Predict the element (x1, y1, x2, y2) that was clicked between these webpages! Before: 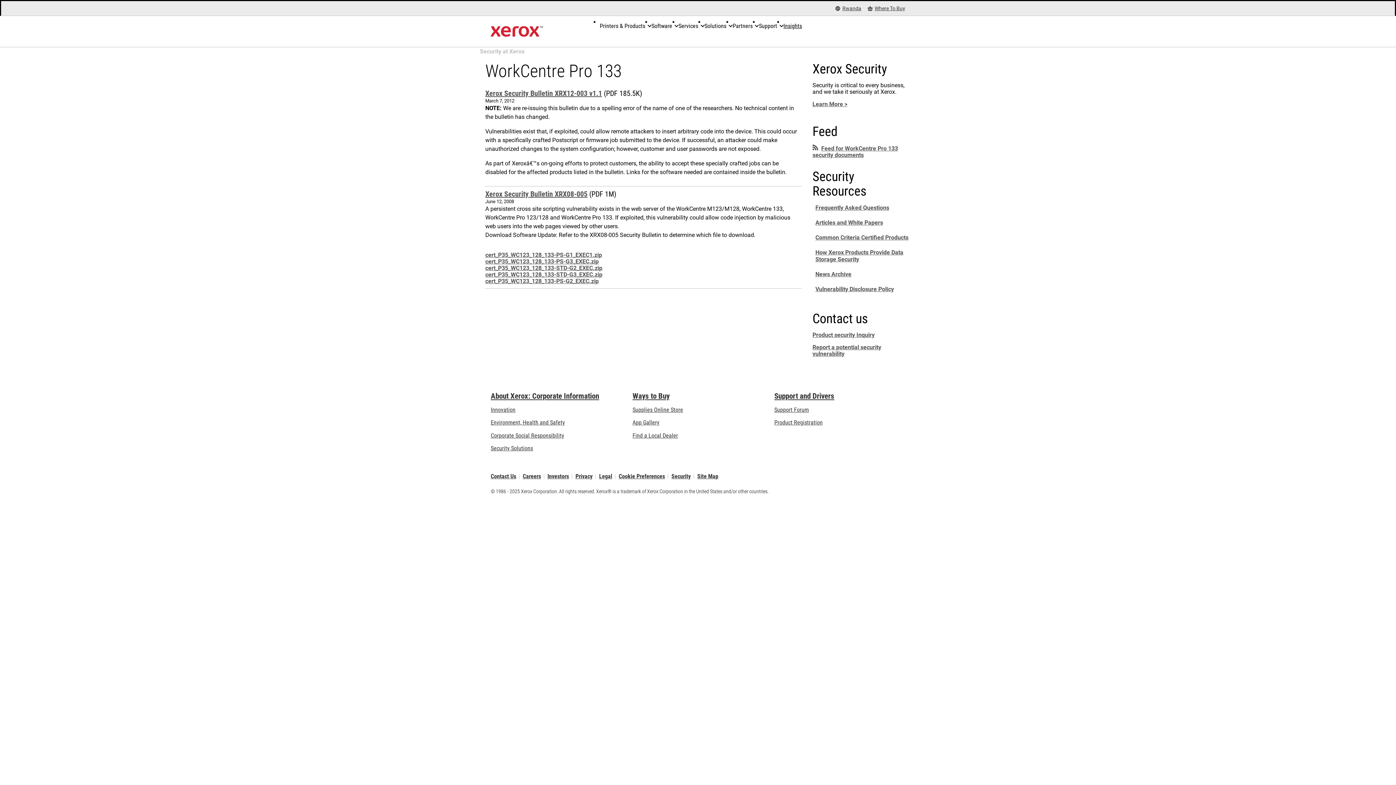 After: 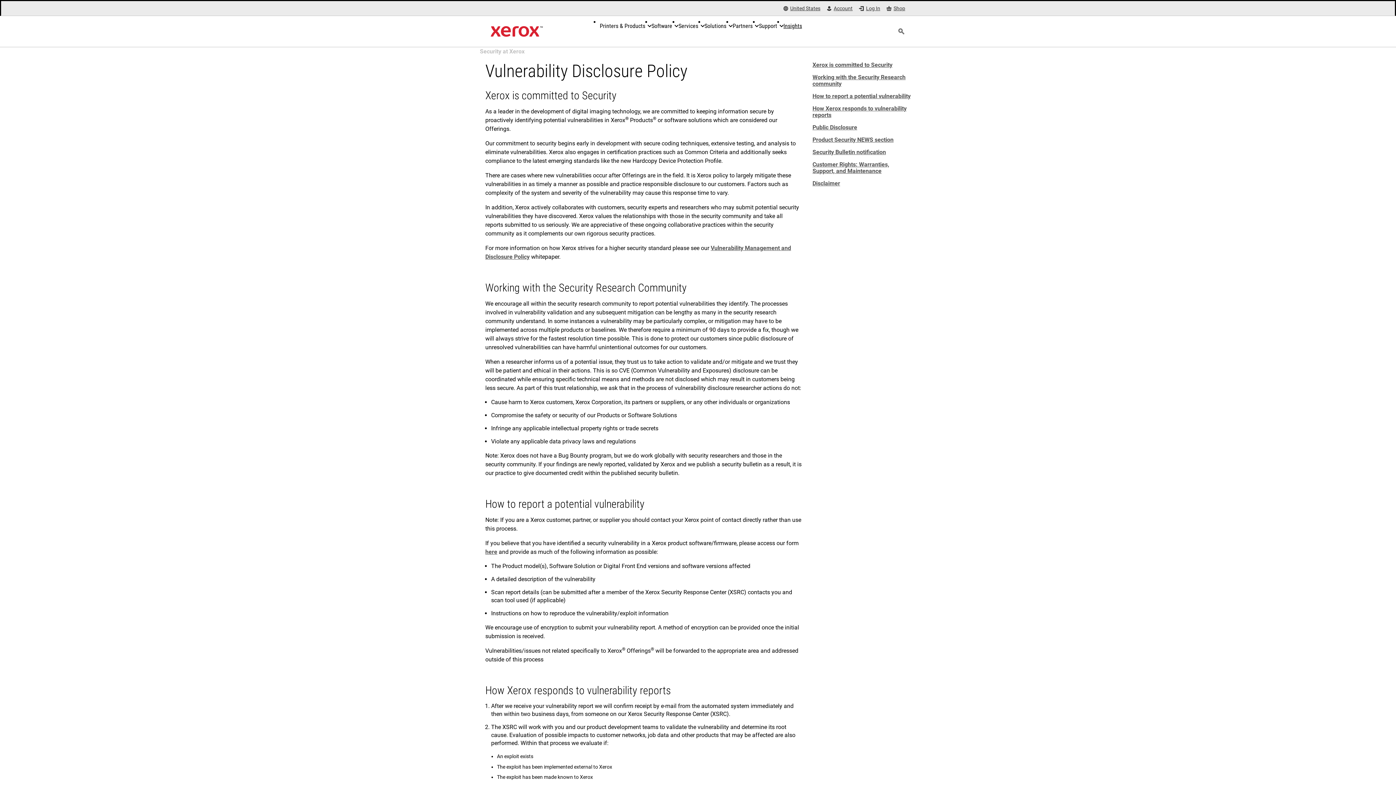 Action: label: Vulnerability Disclosure Policy bbox: (815, 285, 894, 292)